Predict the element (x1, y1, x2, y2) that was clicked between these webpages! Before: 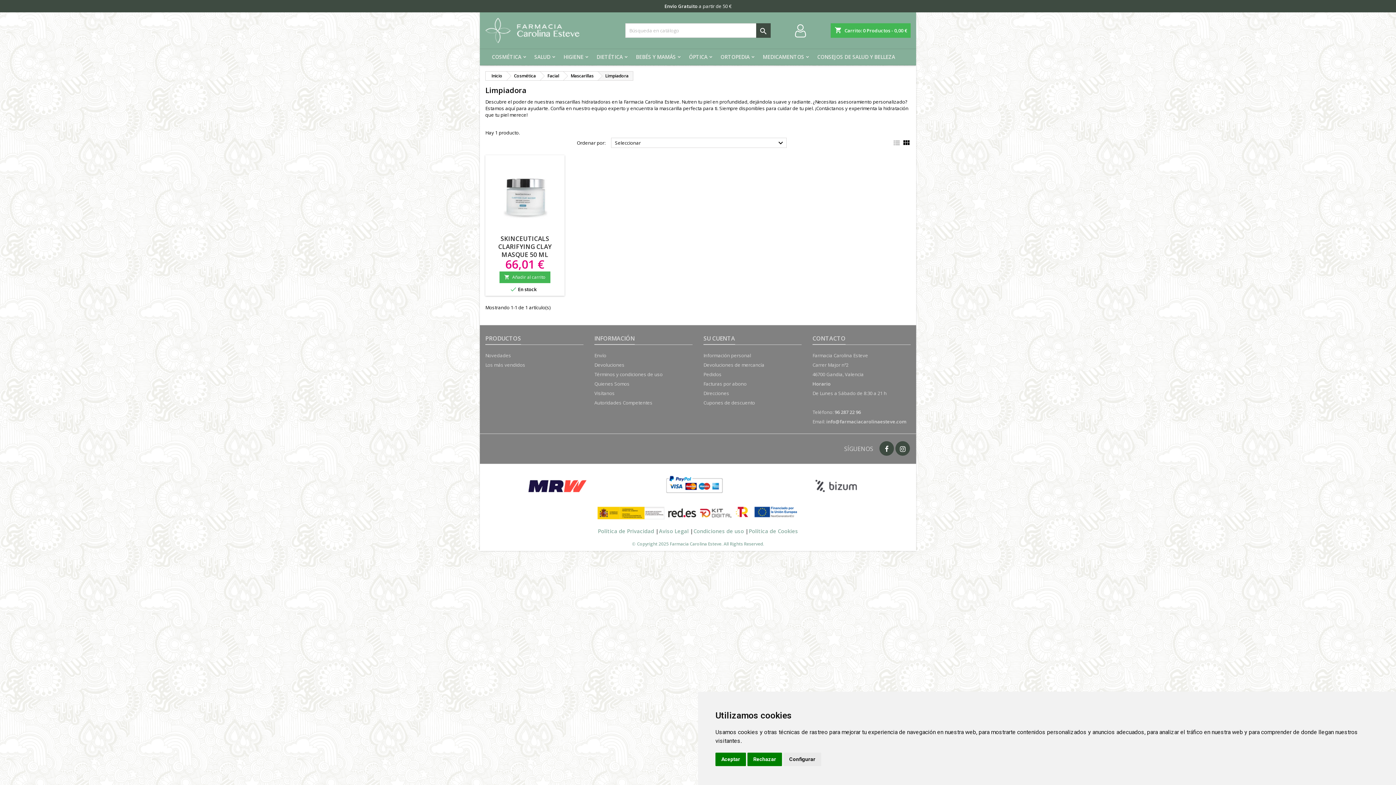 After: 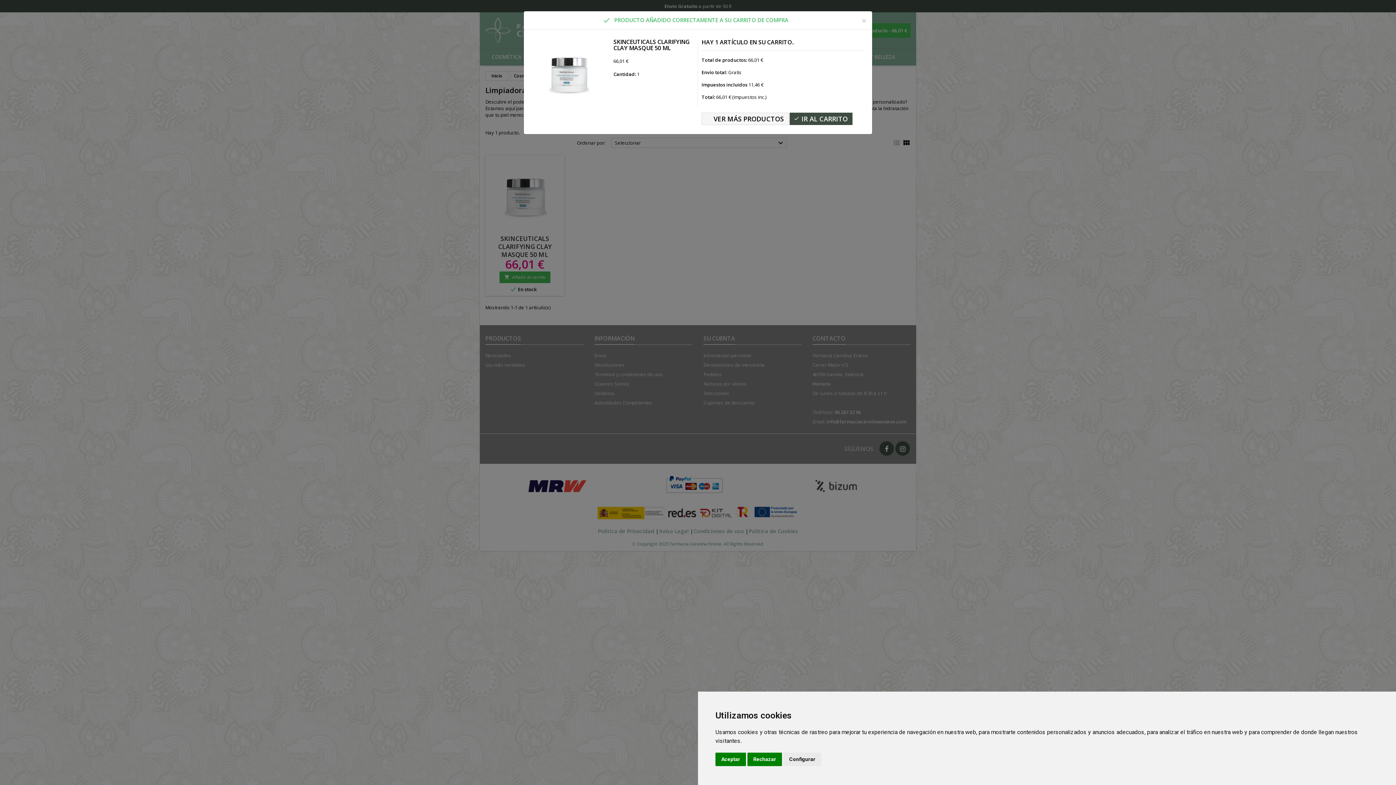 Action: label: 
Añadir al carrito bbox: (499, 271, 550, 283)